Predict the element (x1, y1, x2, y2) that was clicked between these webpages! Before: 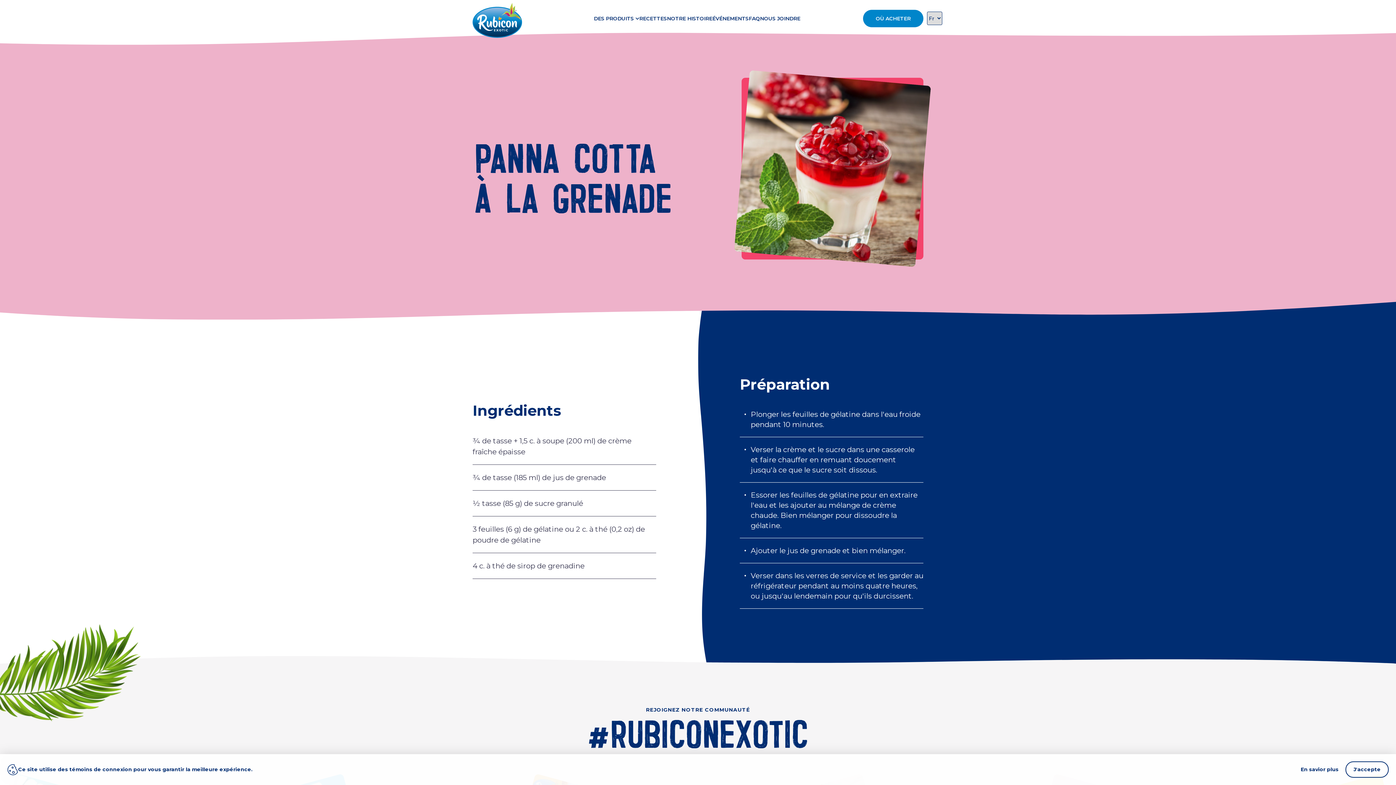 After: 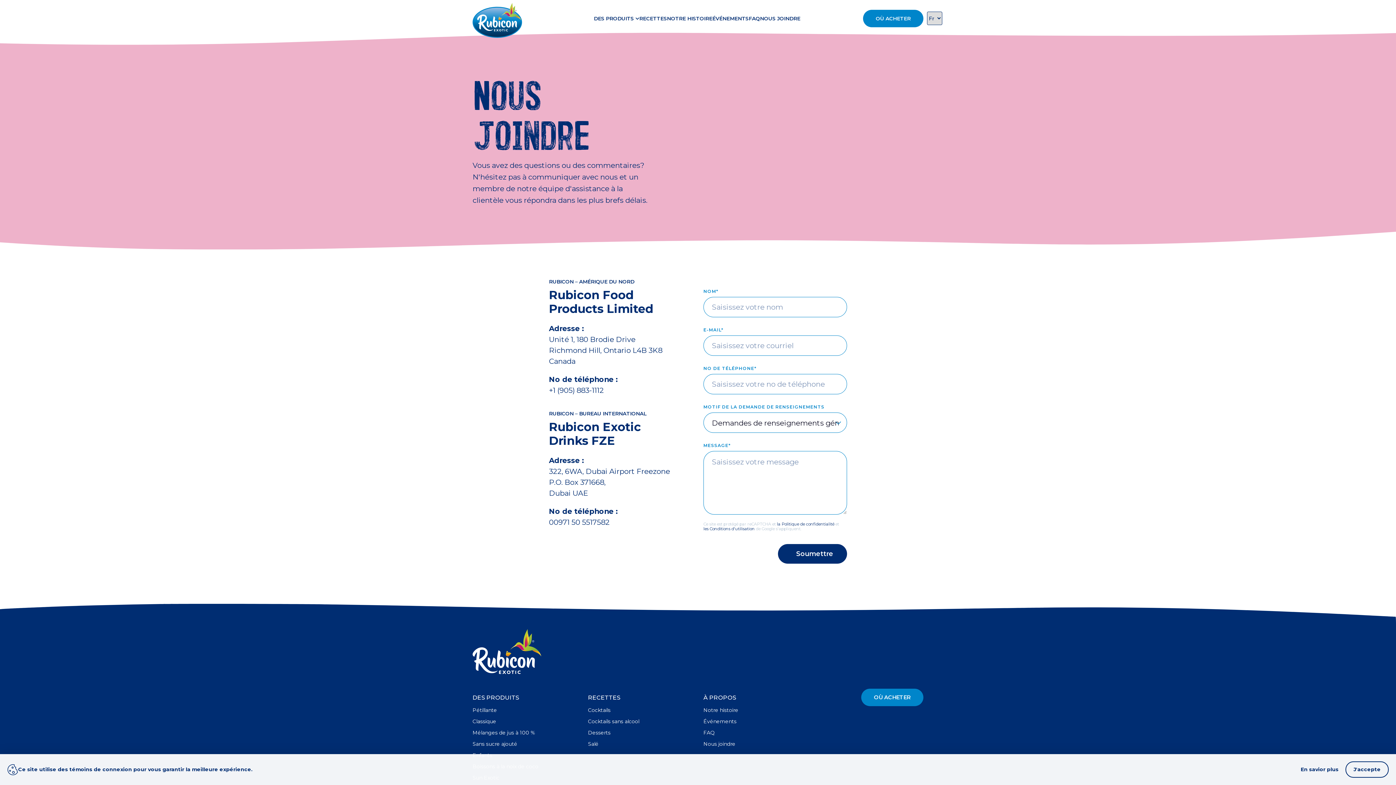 Action: bbox: (760, 12, 800, 24) label: NOUS JOINDRE